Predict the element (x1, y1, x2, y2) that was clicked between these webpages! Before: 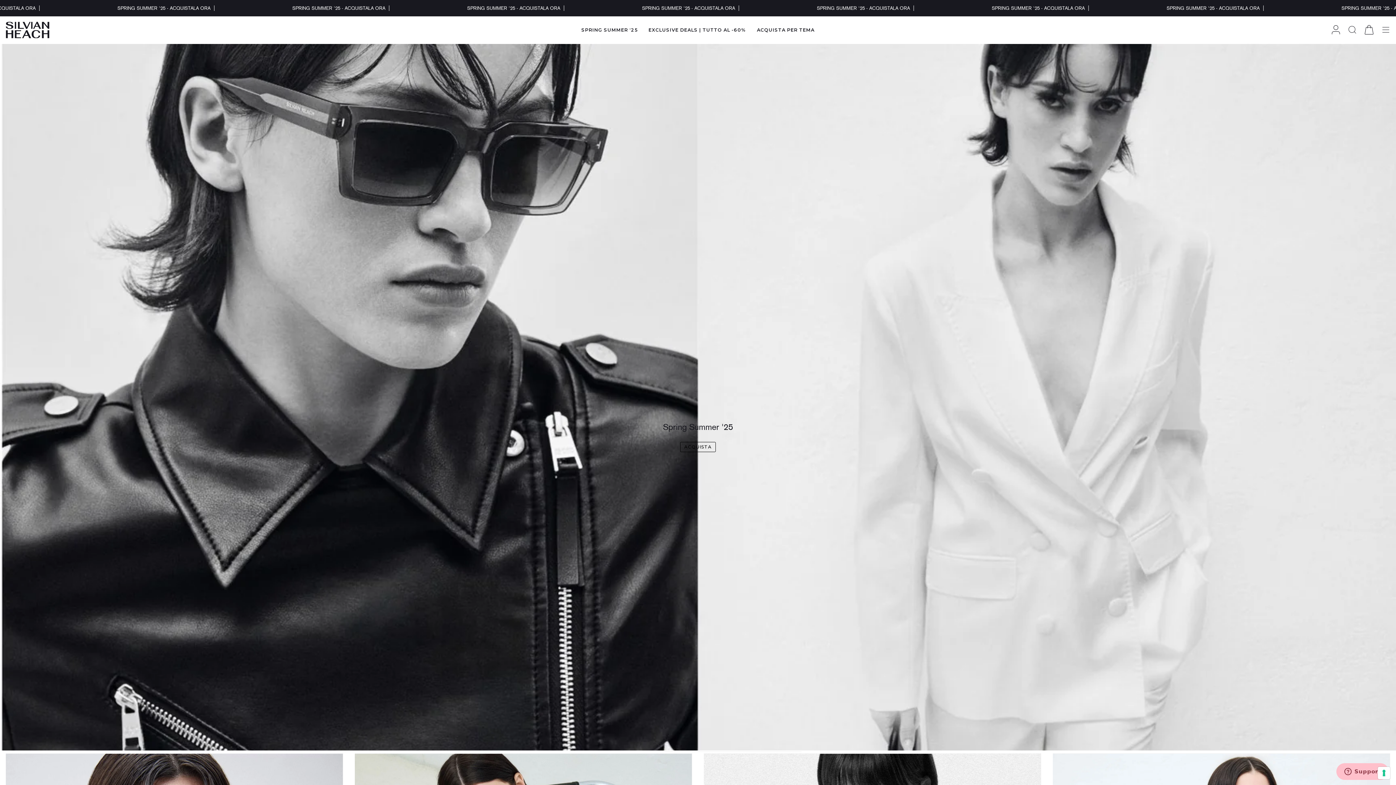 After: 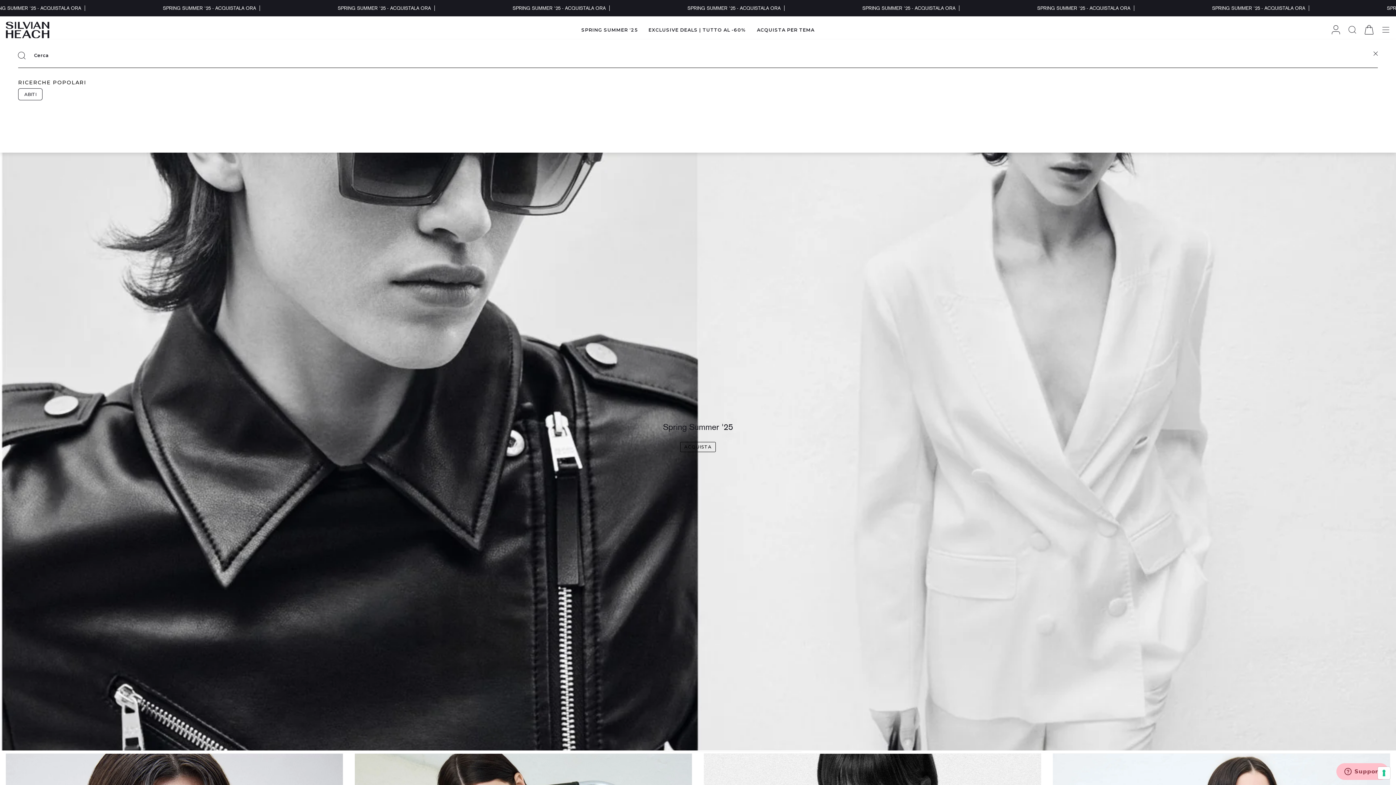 Action: label: CERCA bbox: (1344, 16, 1361, 43)